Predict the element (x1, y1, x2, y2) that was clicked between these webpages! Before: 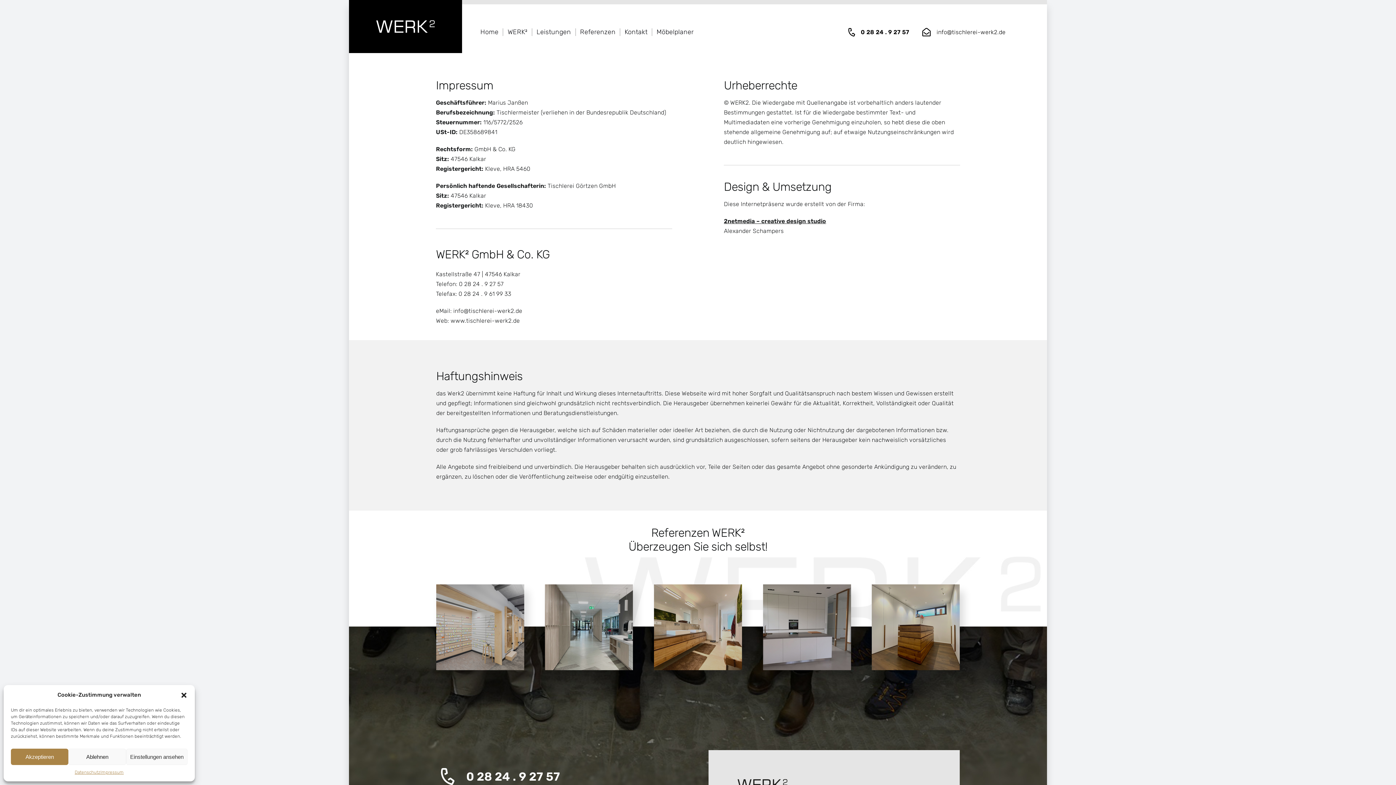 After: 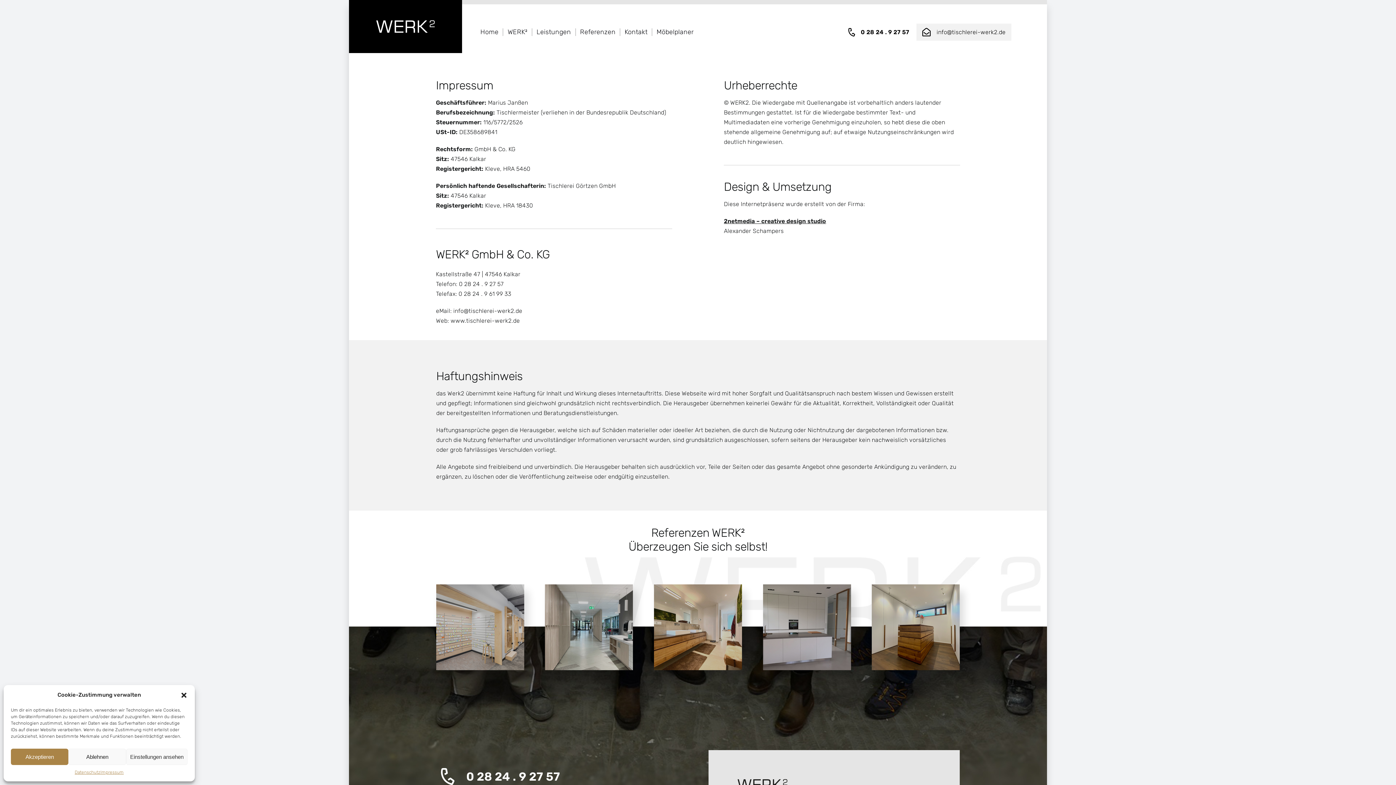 Action: label: info@tischlerei-werk2.de bbox: (916, 23, 1011, 40)